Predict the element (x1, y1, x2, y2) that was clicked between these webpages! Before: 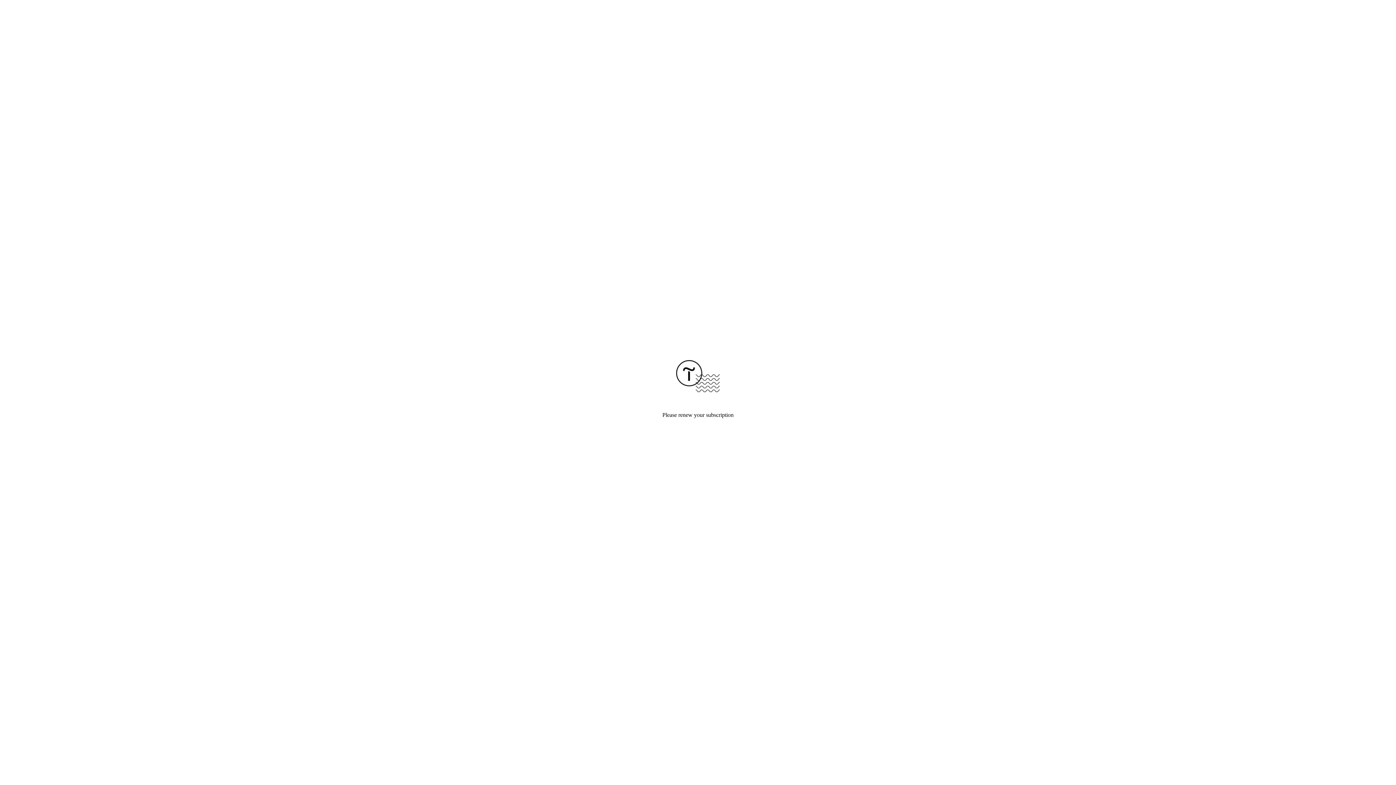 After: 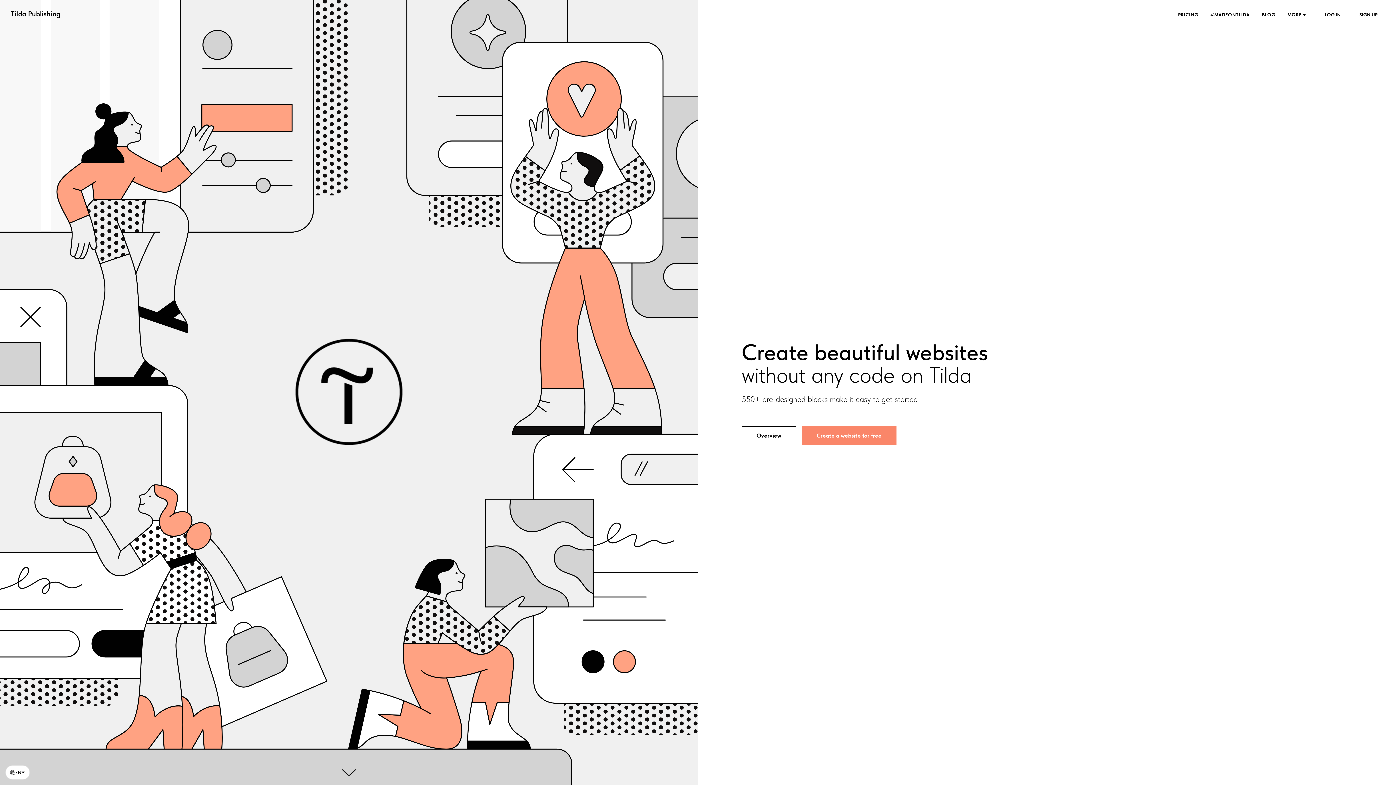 Action: bbox: (676, 387, 720, 393)